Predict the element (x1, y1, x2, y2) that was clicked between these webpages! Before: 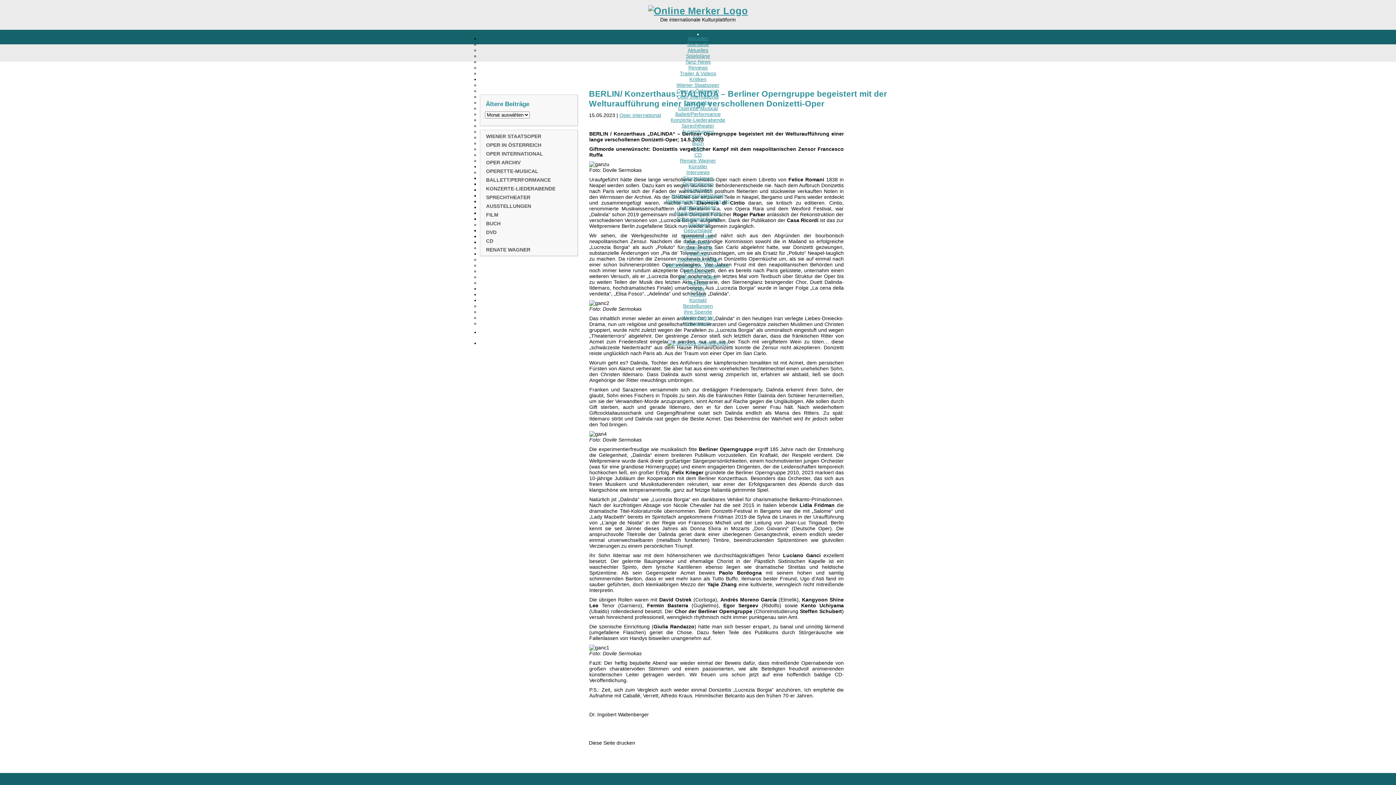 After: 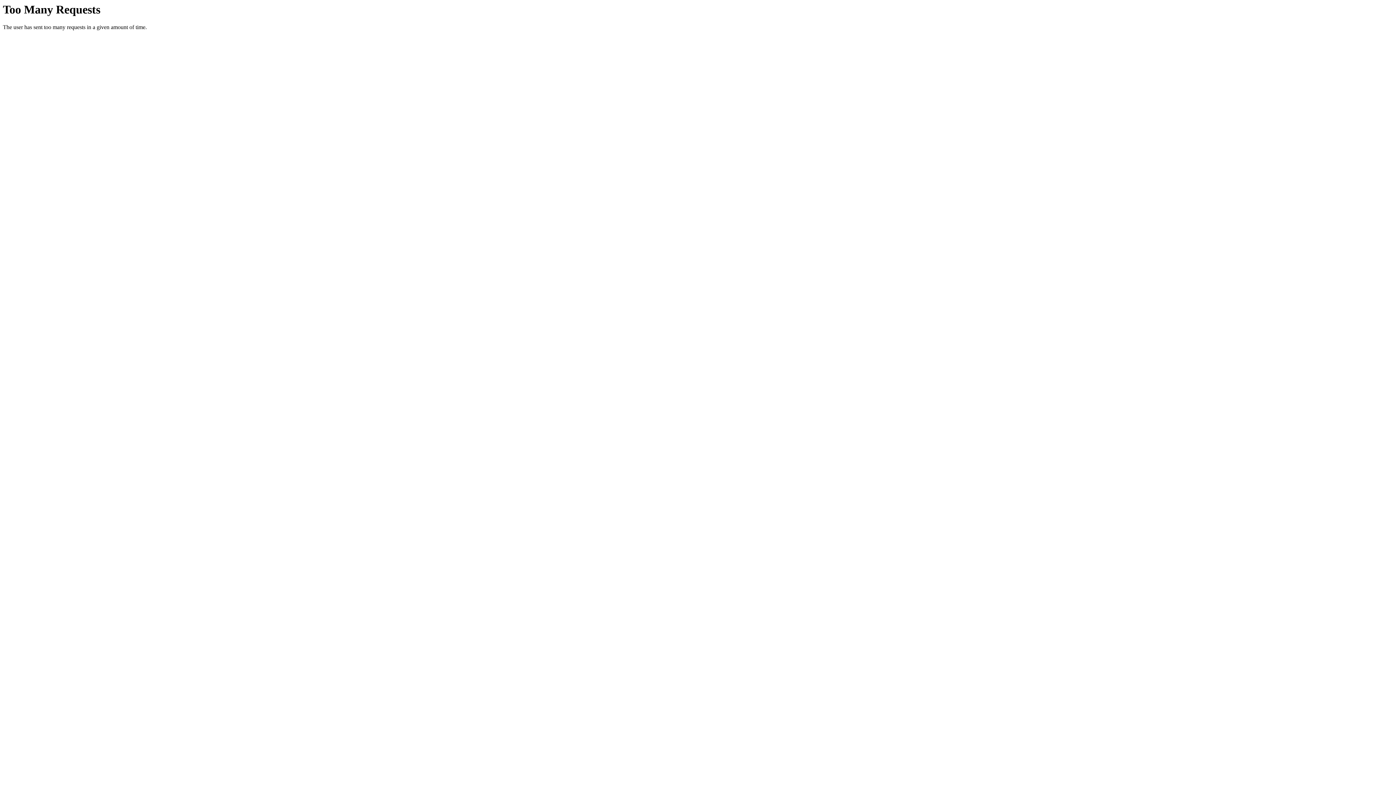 Action: label: Oper international bbox: (677, 93, 718, 99)